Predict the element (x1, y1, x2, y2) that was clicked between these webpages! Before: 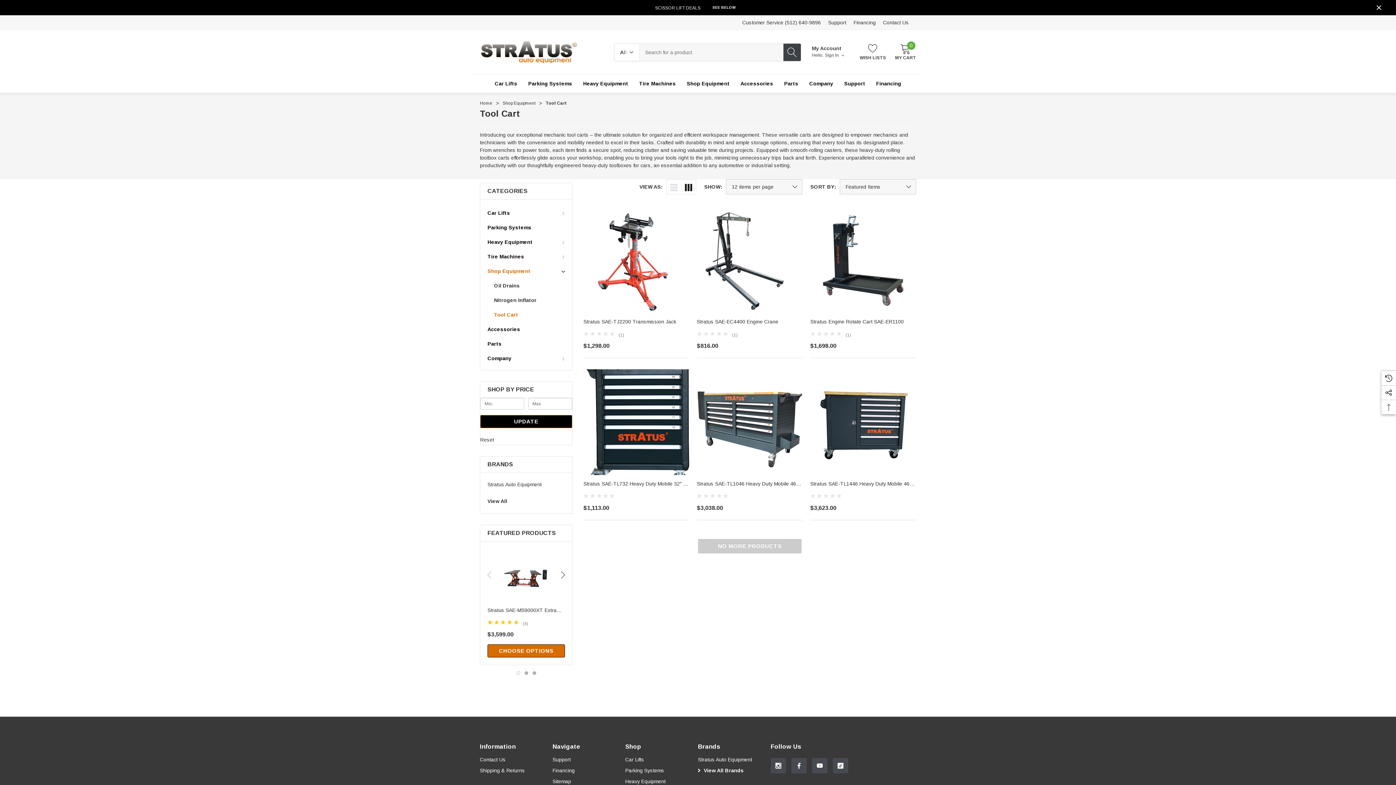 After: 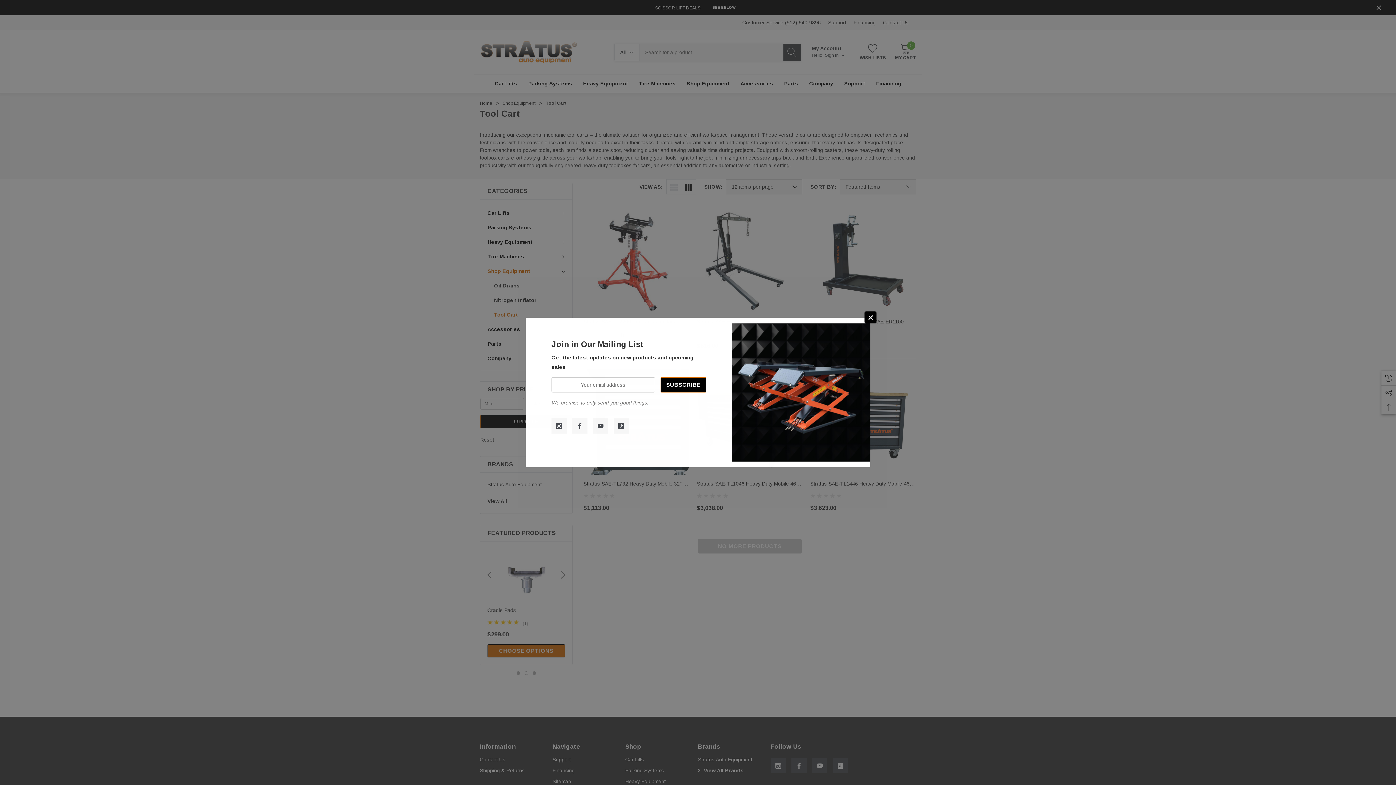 Action: label: Go to slide 2 of 3 bbox: (524, 671, 528, 675)